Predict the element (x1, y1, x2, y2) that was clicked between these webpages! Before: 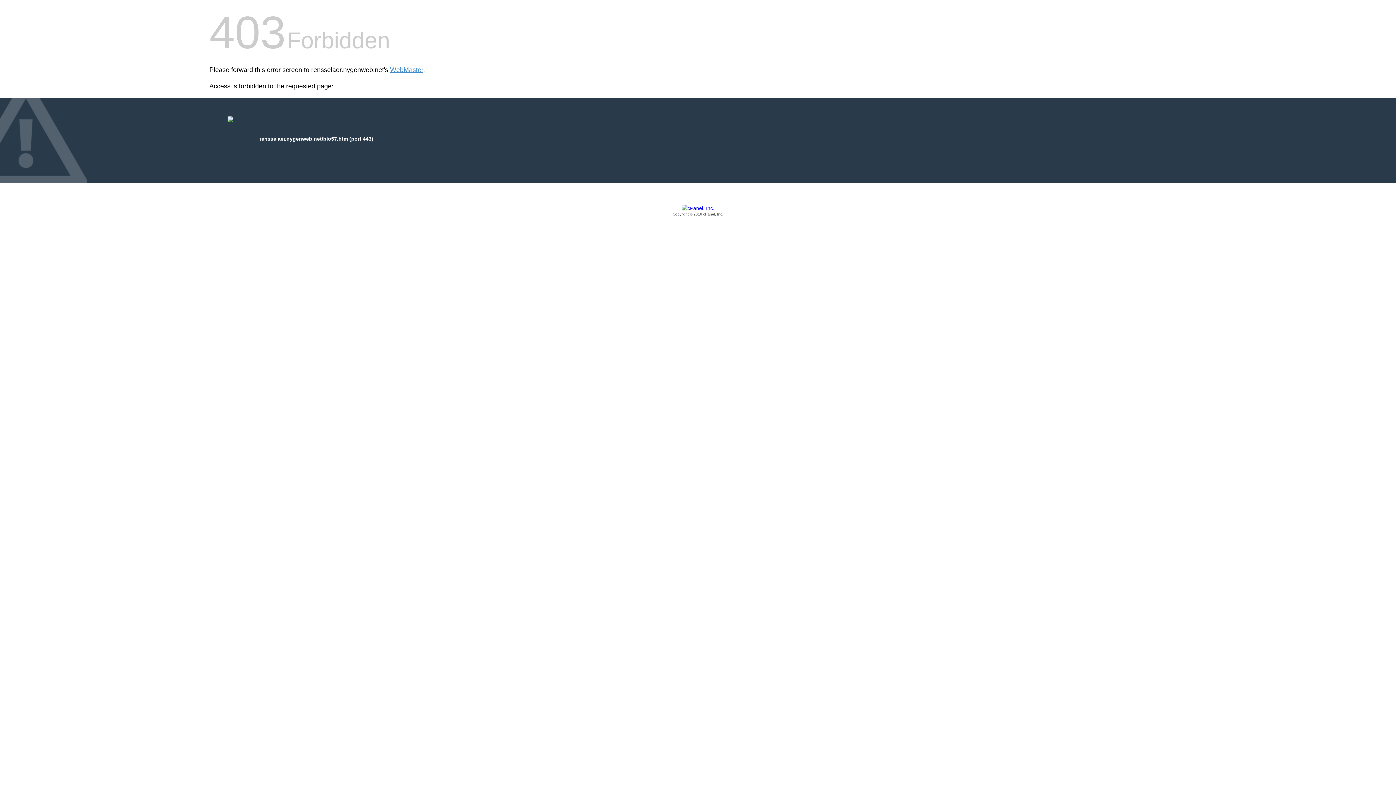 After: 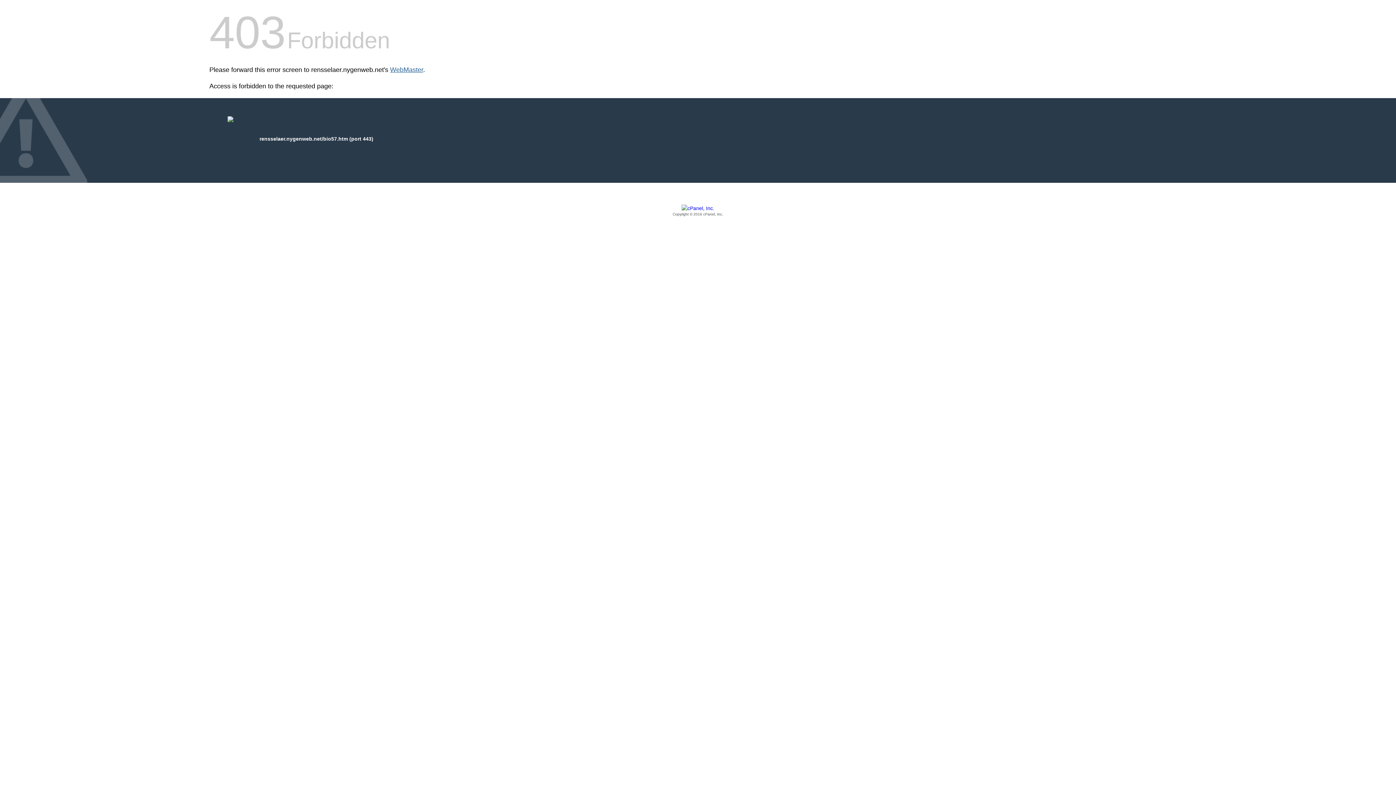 Action: label: WebMaster bbox: (390, 66, 423, 73)